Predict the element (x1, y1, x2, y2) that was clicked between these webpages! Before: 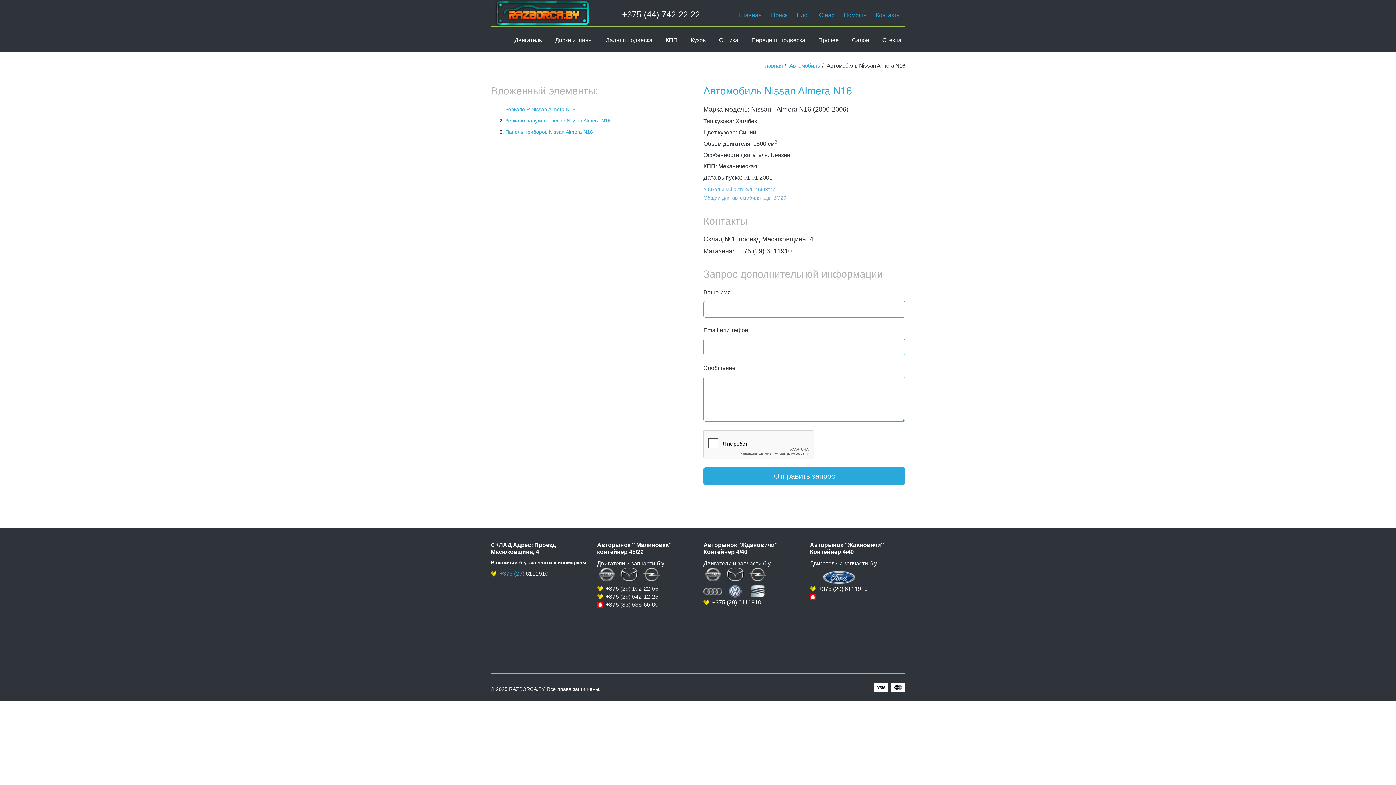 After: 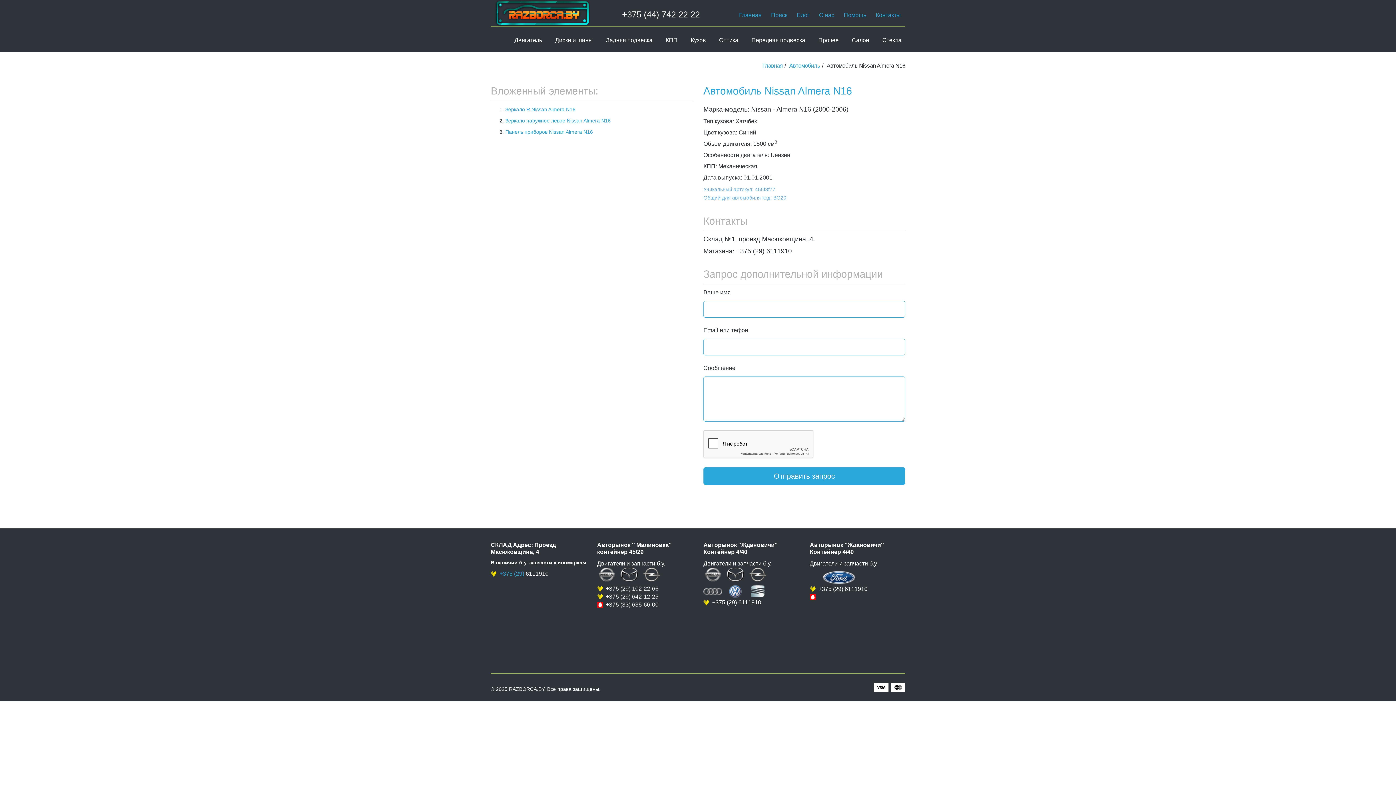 Action: bbox: (622, 8, 700, 20) label: +375 (44) 742 22 22